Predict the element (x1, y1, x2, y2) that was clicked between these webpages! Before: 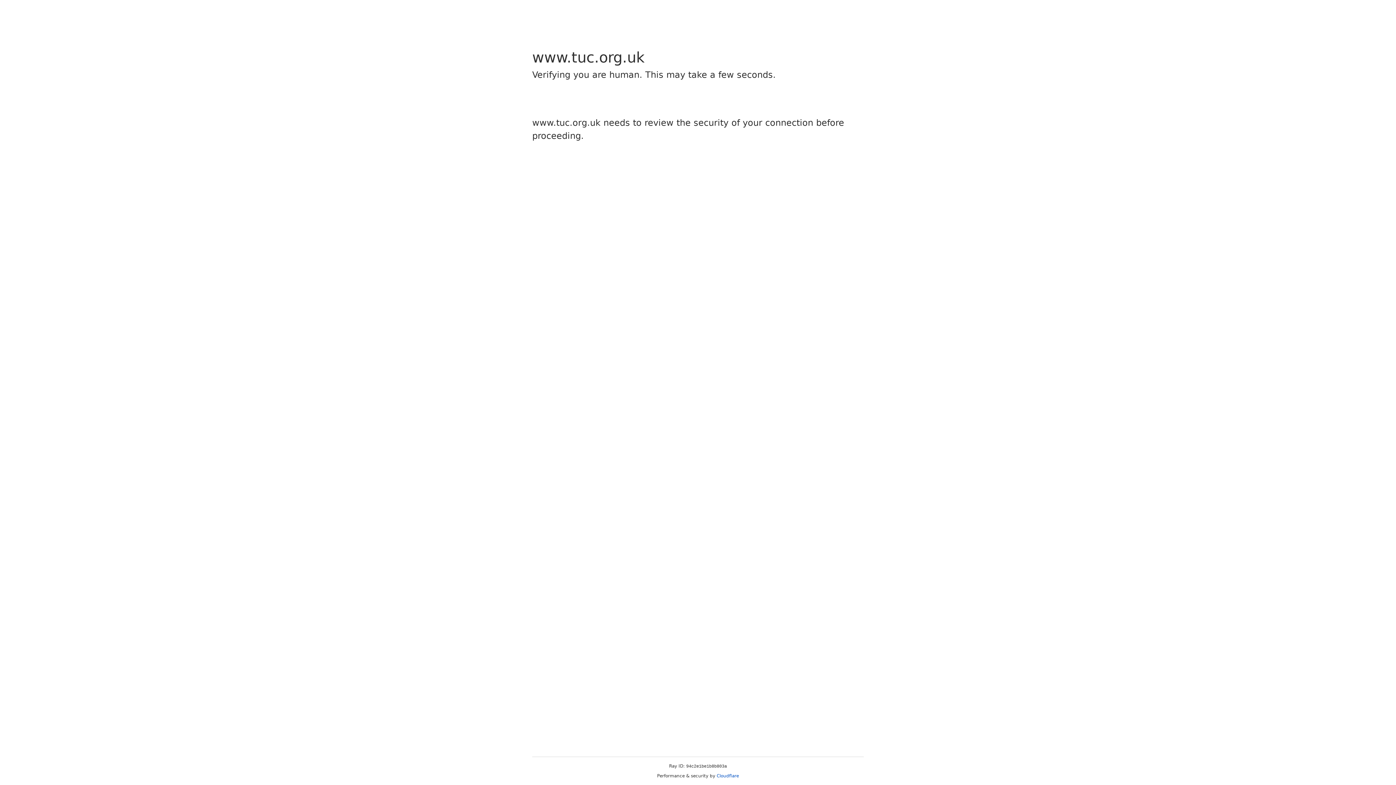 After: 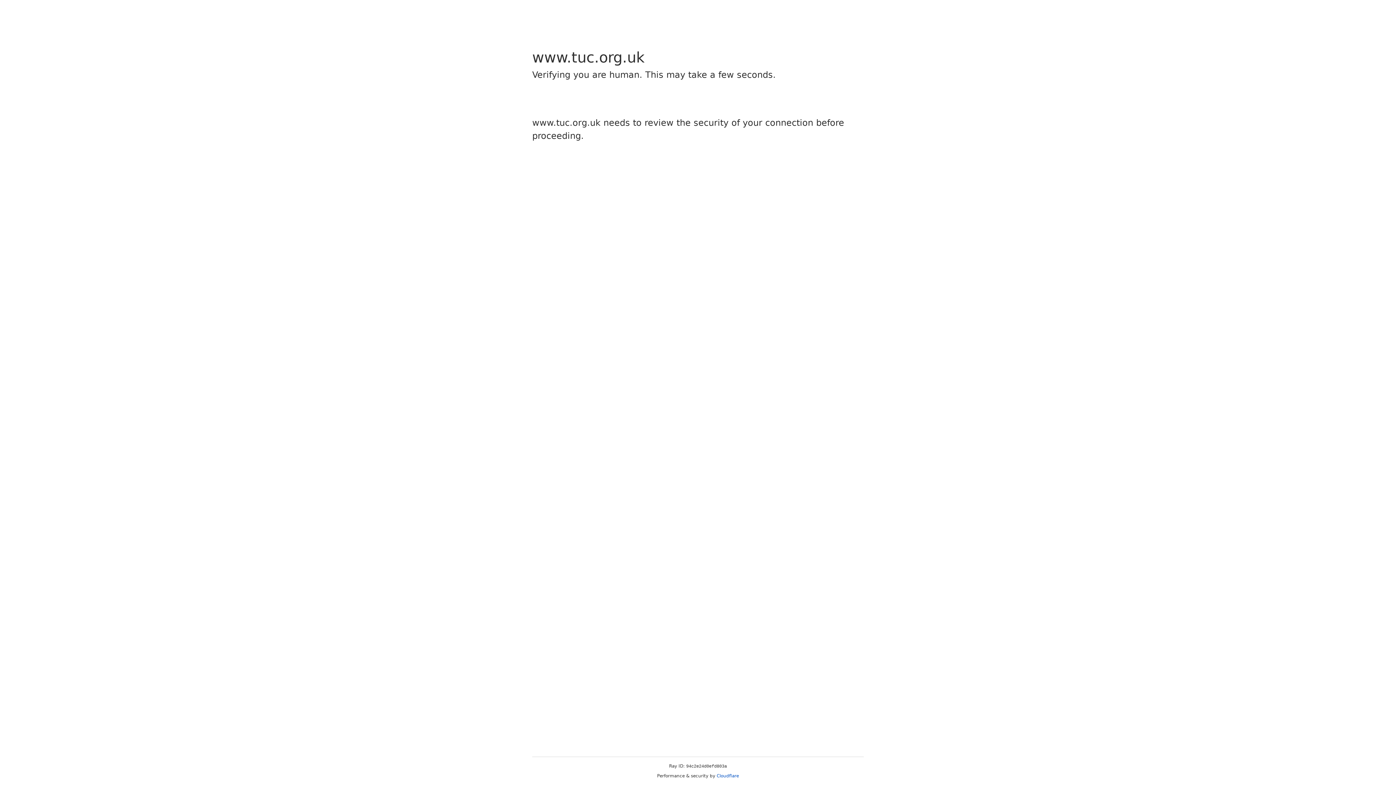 Action: bbox: (716, 773, 739, 778) label: Cloudflare